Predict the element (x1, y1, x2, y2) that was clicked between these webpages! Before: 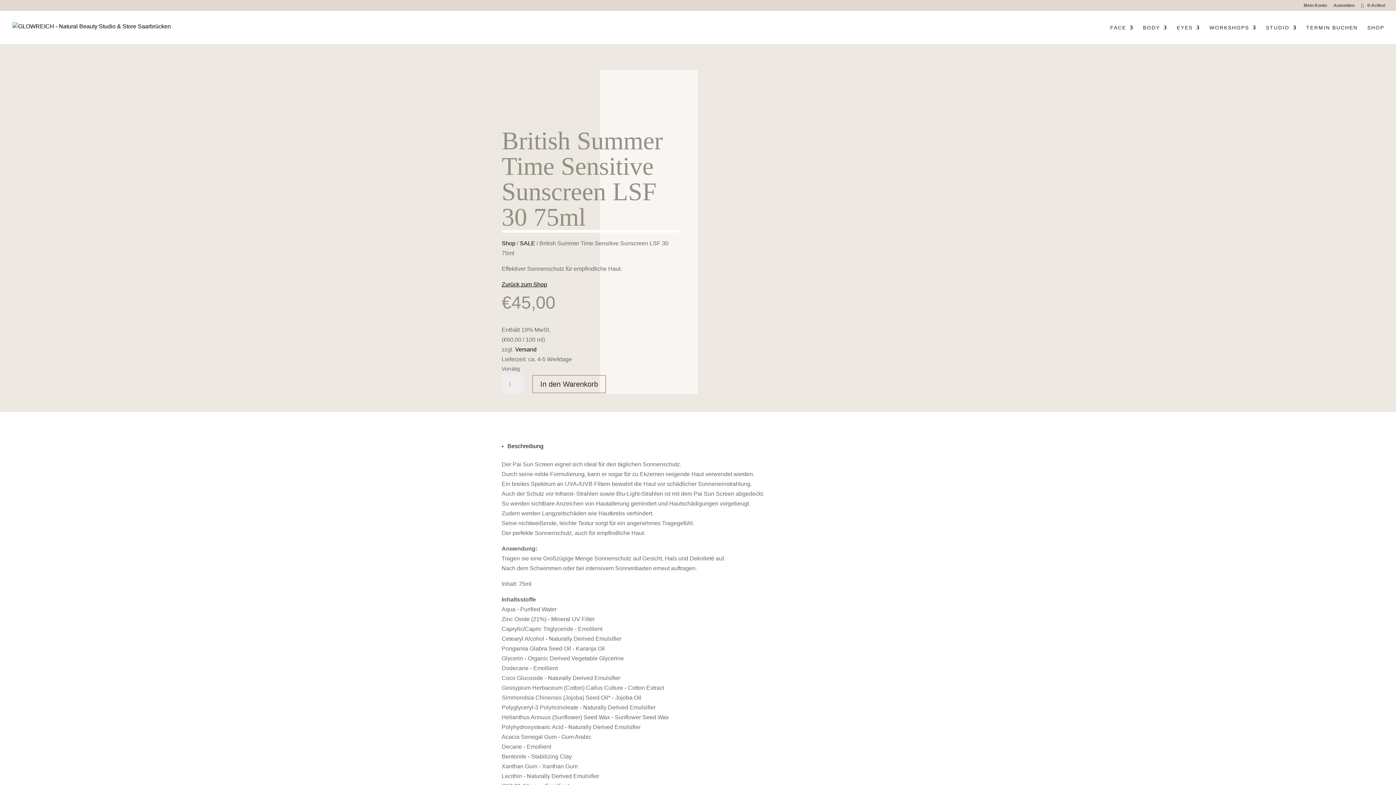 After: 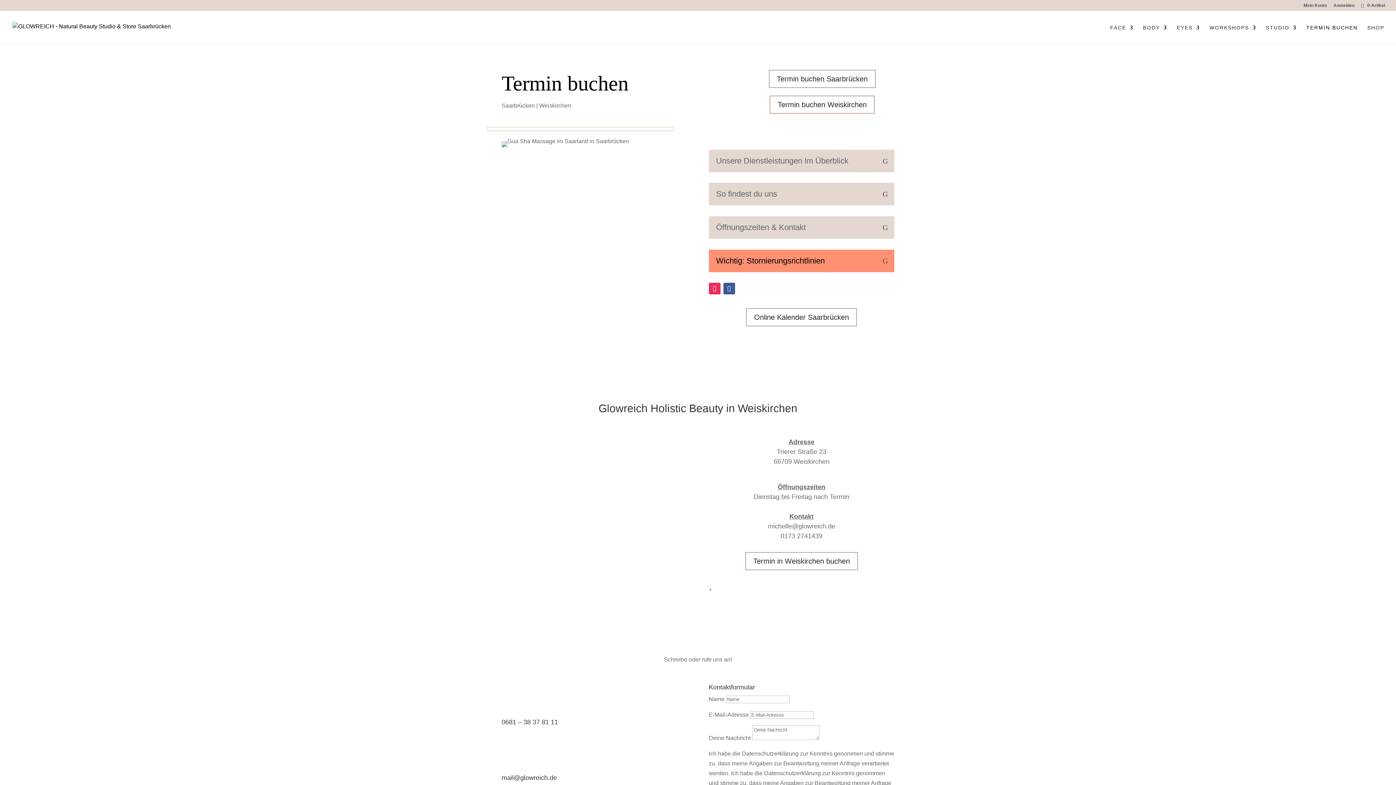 Action: label: TERMIN BUCHEN bbox: (1306, 25, 1358, 44)